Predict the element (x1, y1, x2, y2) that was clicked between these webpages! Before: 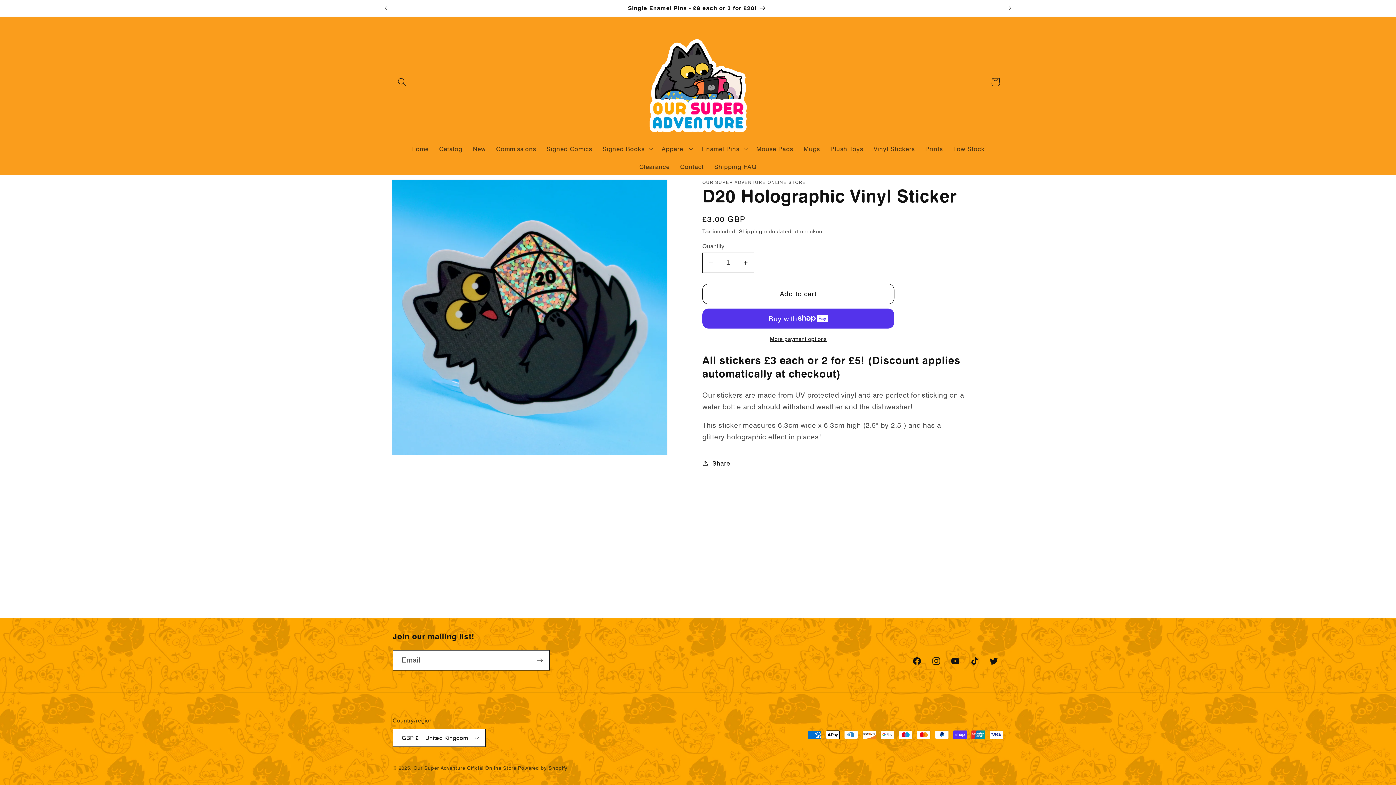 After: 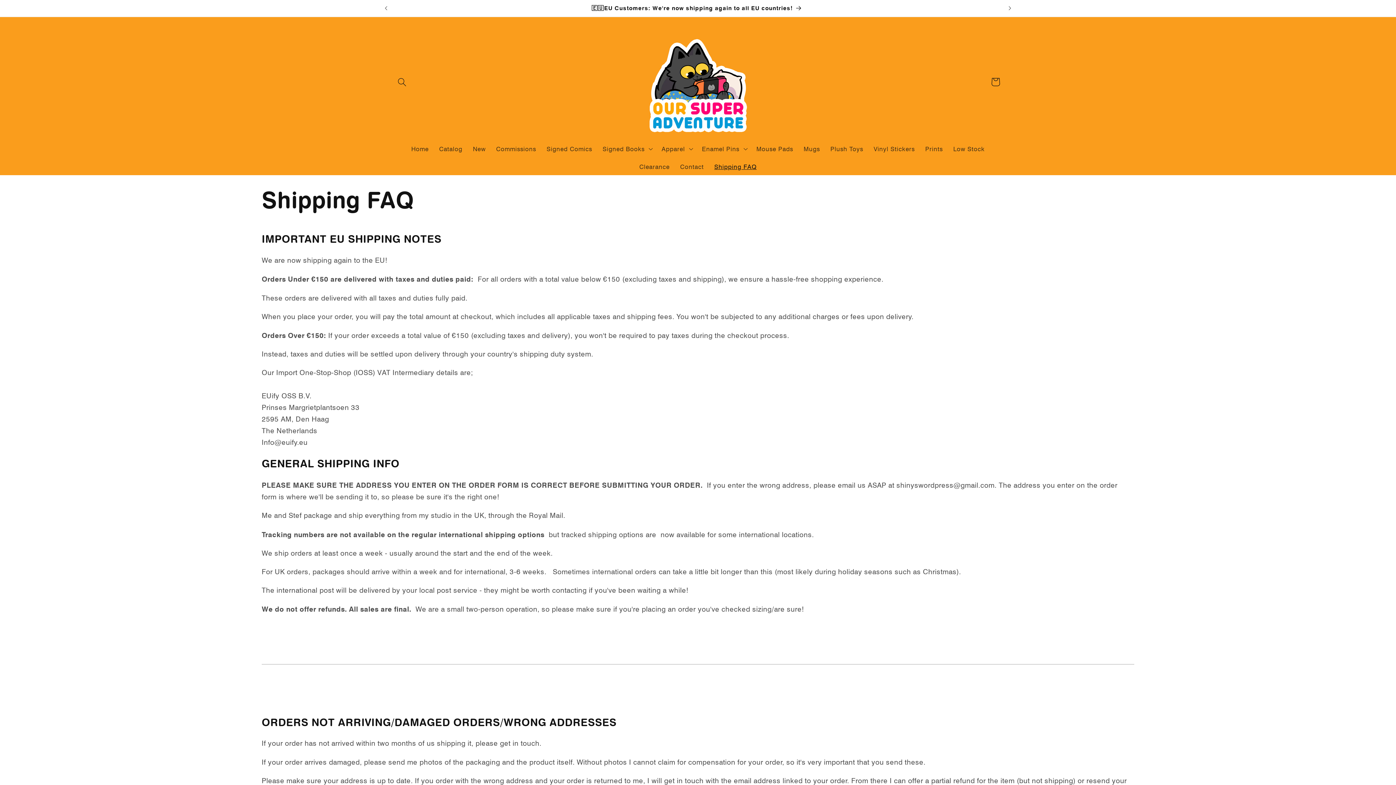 Action: label: Shipping FAQ bbox: (709, 157, 762, 175)